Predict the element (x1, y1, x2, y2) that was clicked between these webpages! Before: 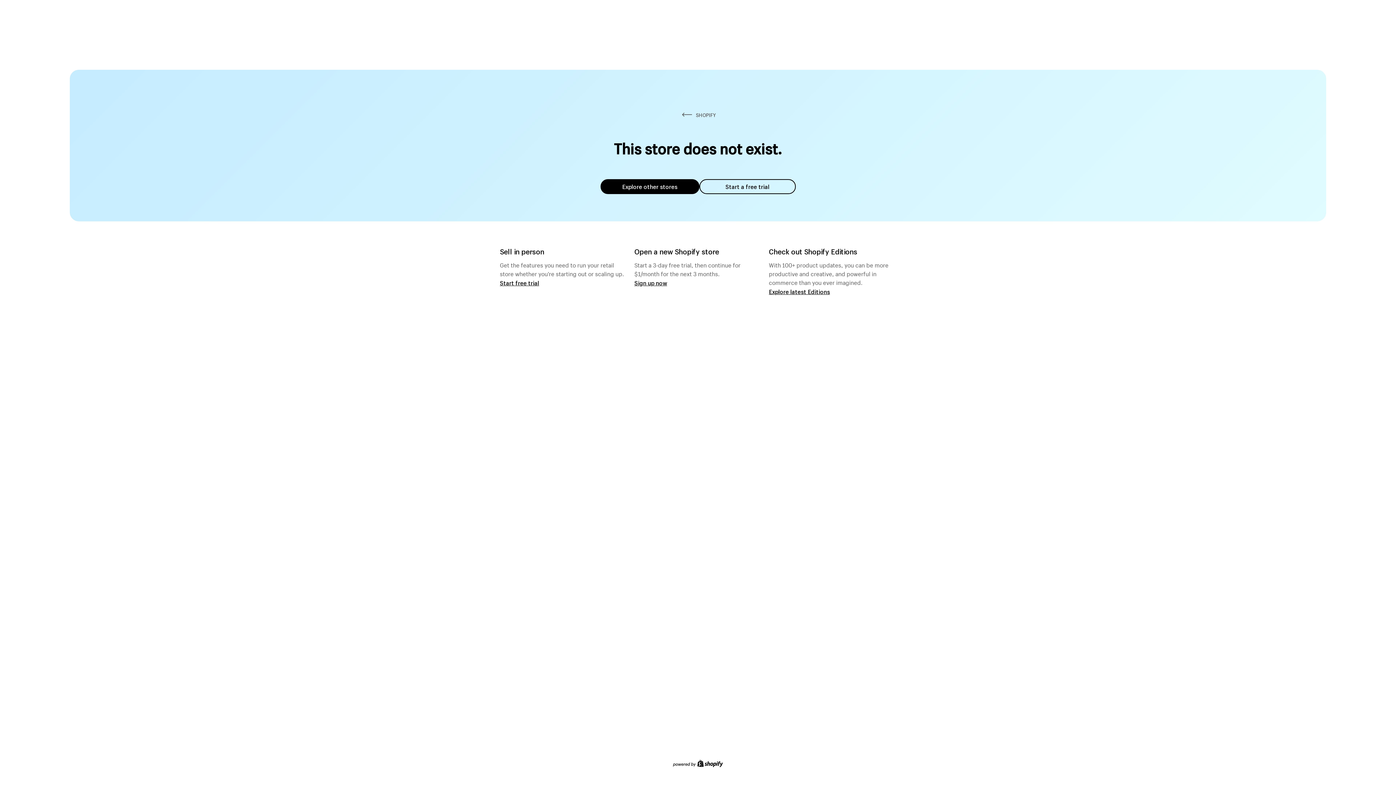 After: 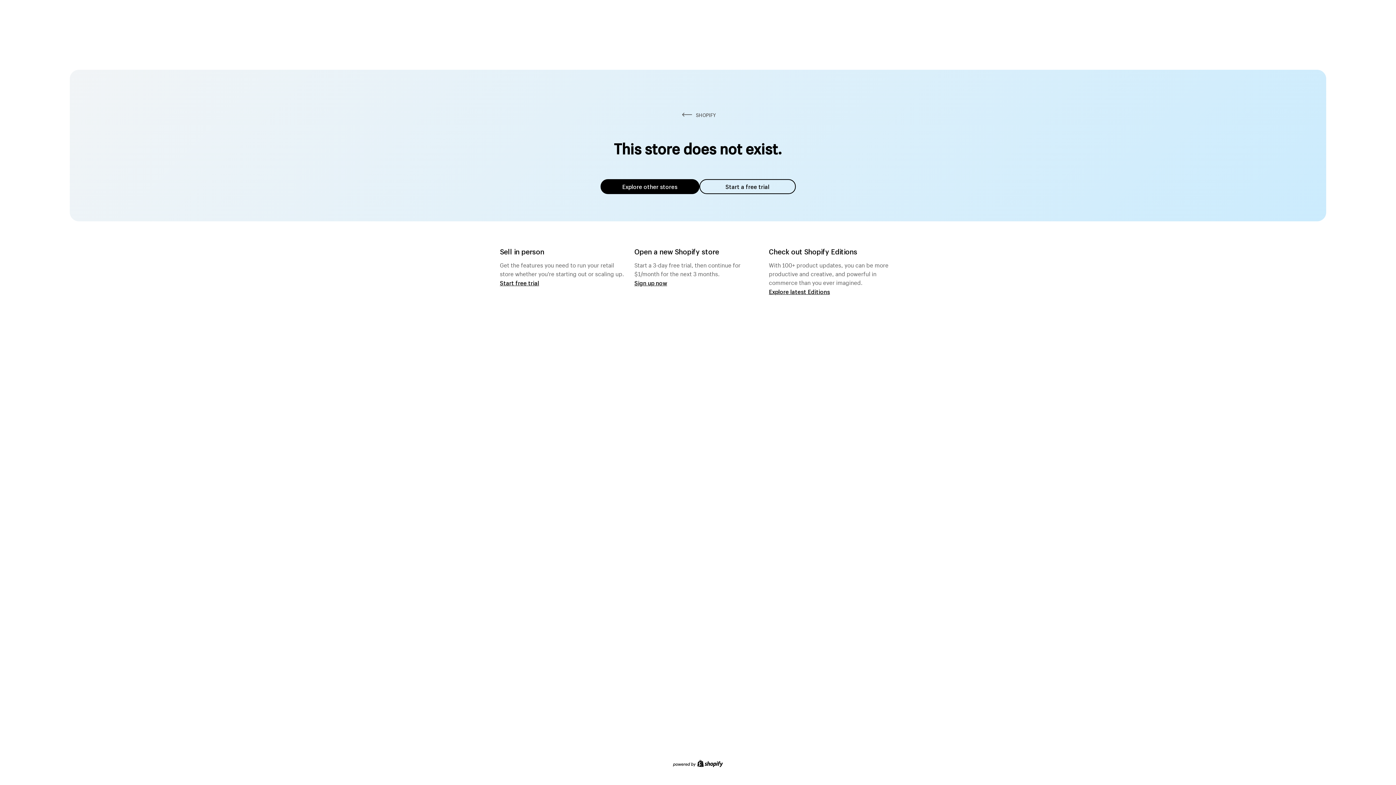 Action: bbox: (699, 179, 795, 194) label: Start a free trial